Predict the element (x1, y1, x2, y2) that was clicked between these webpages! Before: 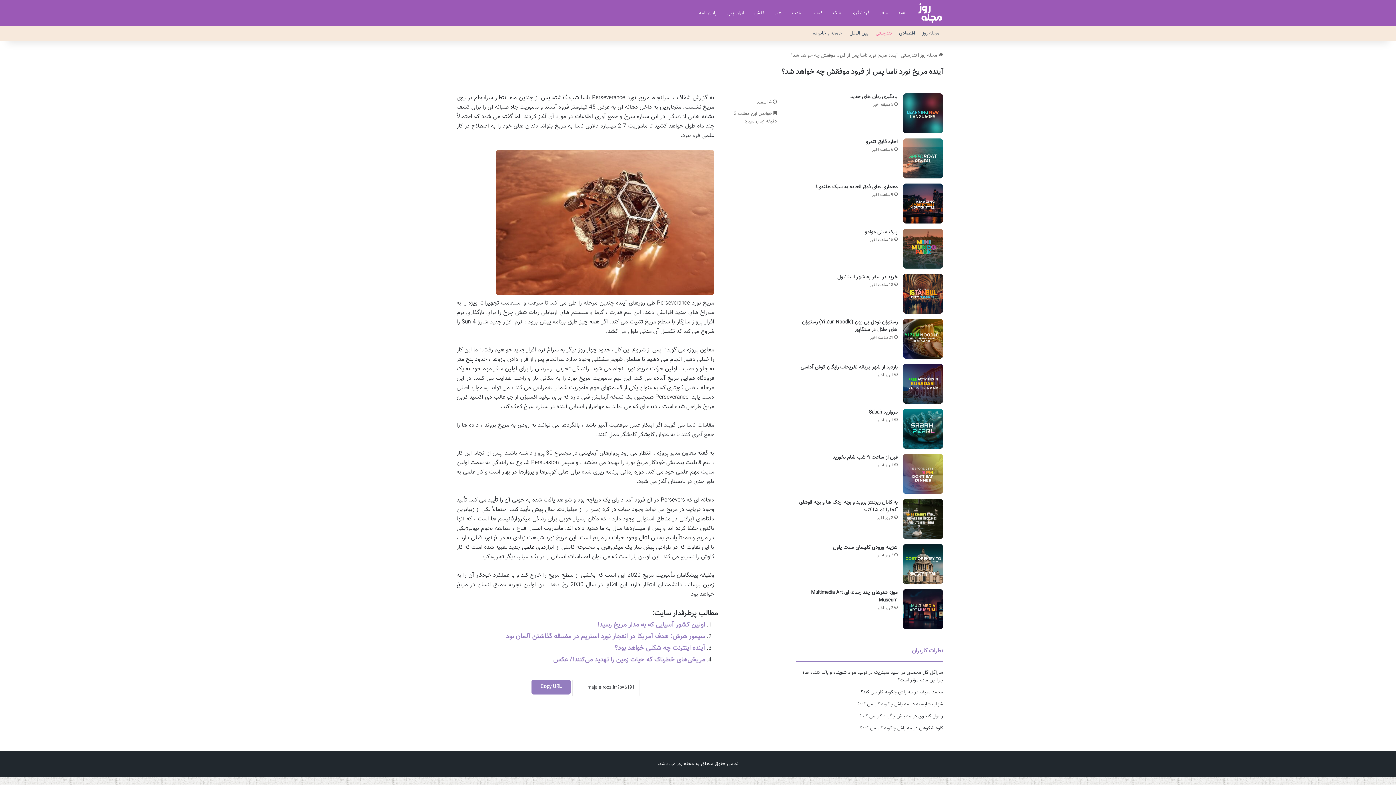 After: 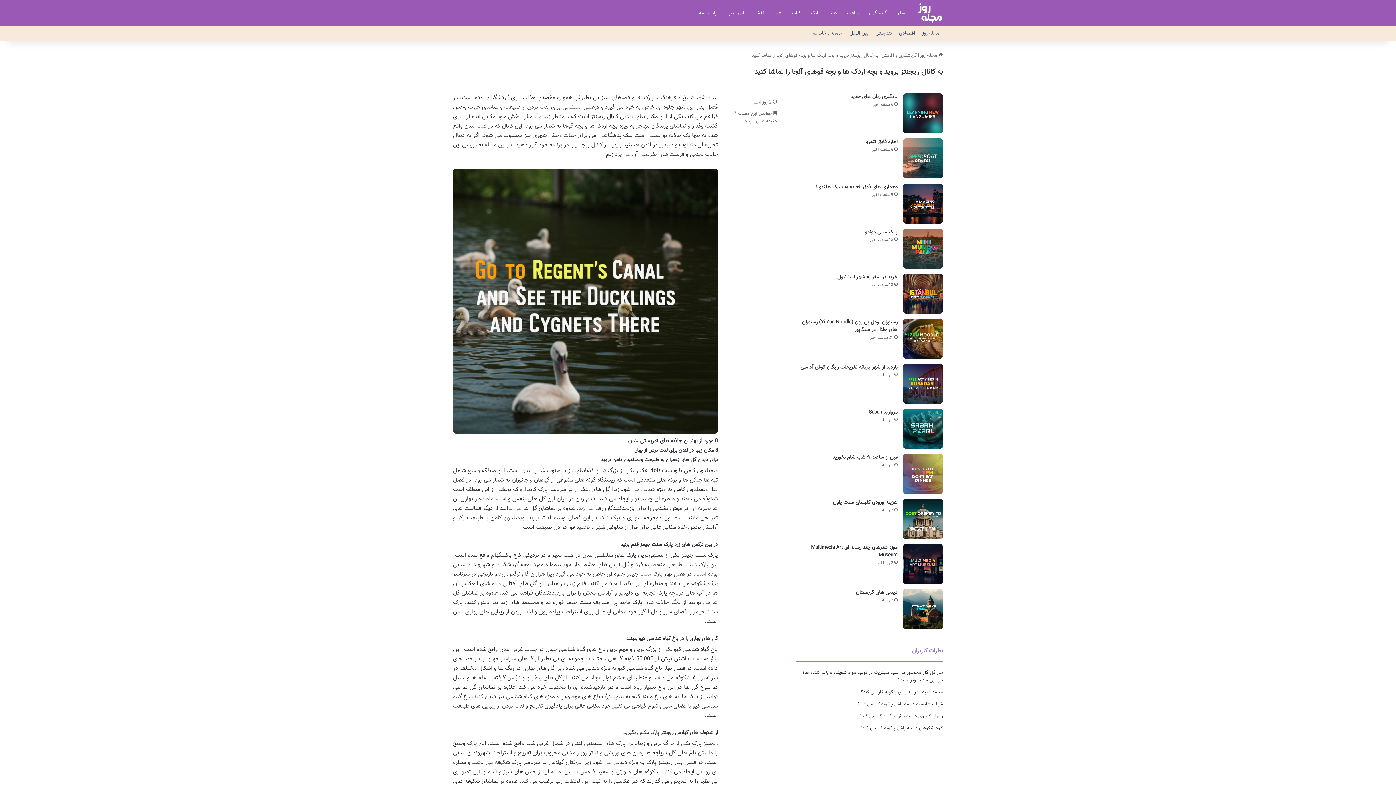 Action: bbox: (903, 499, 943, 539) label: به کانال ریجنتز بروید و بچه اردک ها و بچه قوهای آنجا را تماشا کنید